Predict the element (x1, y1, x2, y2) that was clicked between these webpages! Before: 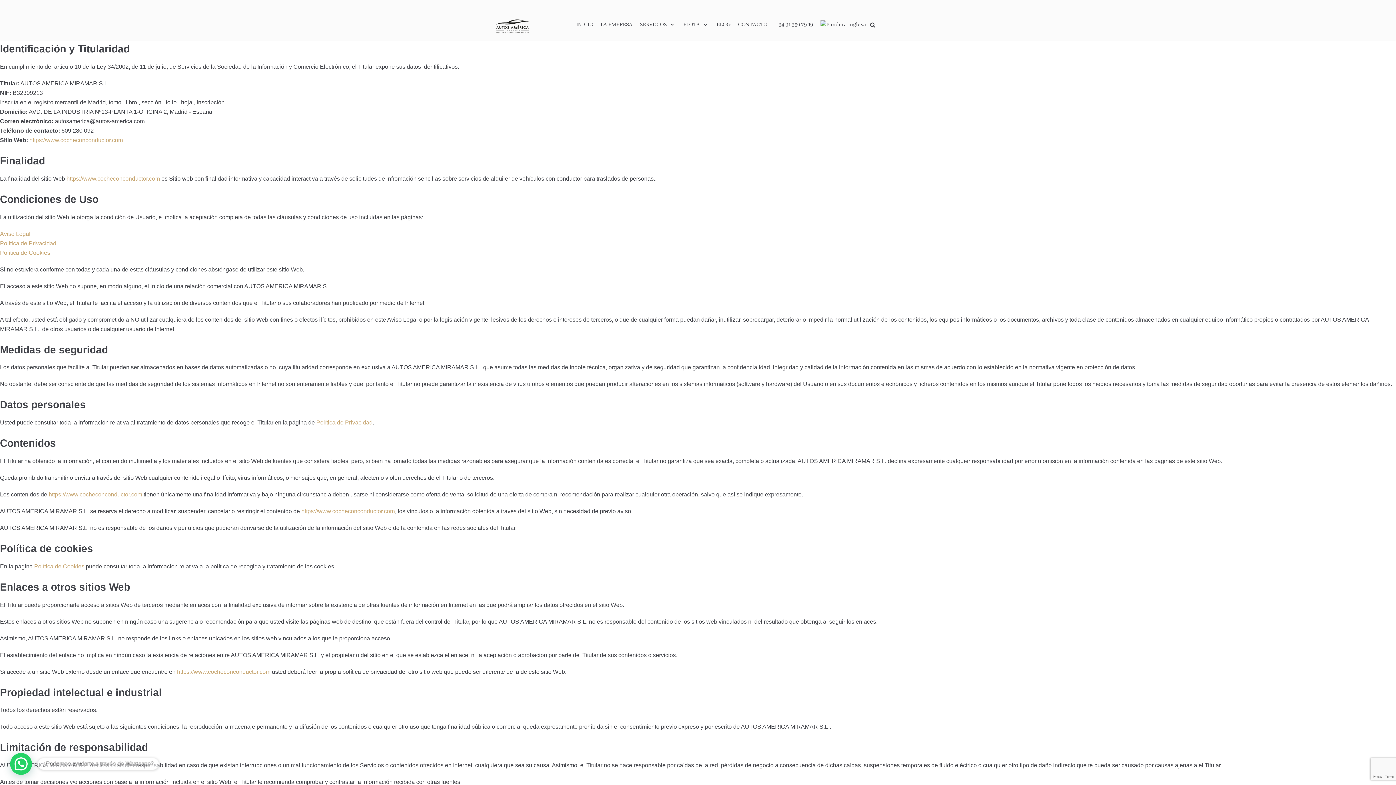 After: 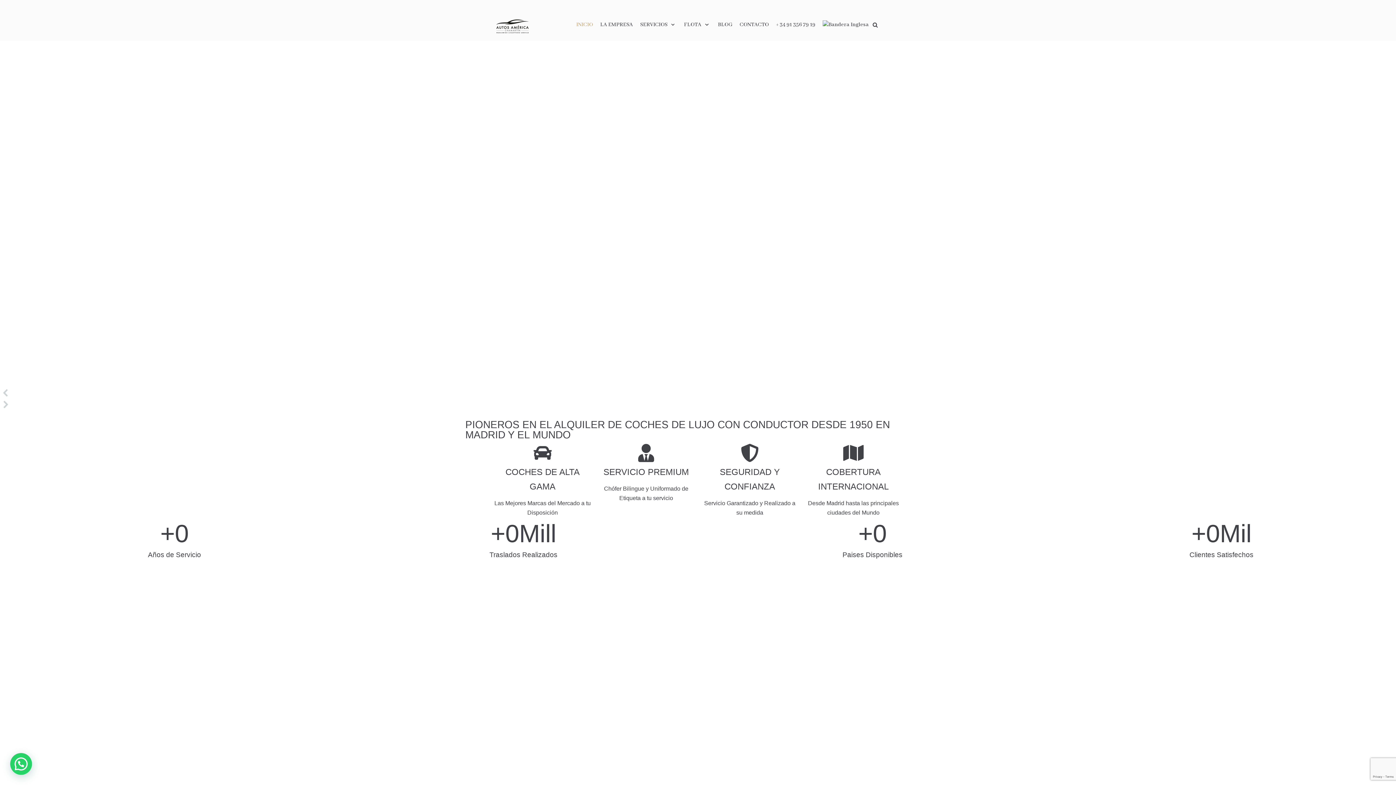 Action: bbox: (177, 668, 270, 675) label: https://www.cocheconconductor.com